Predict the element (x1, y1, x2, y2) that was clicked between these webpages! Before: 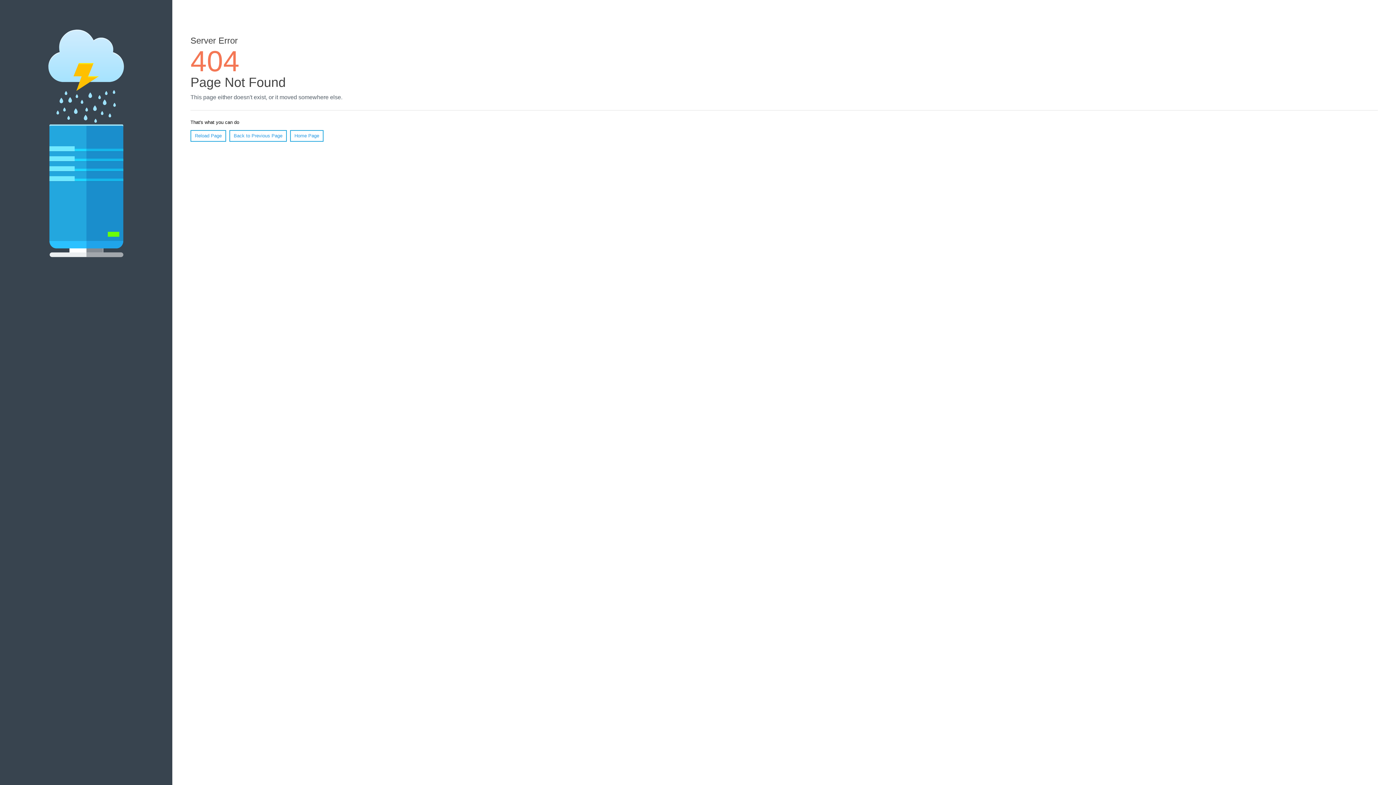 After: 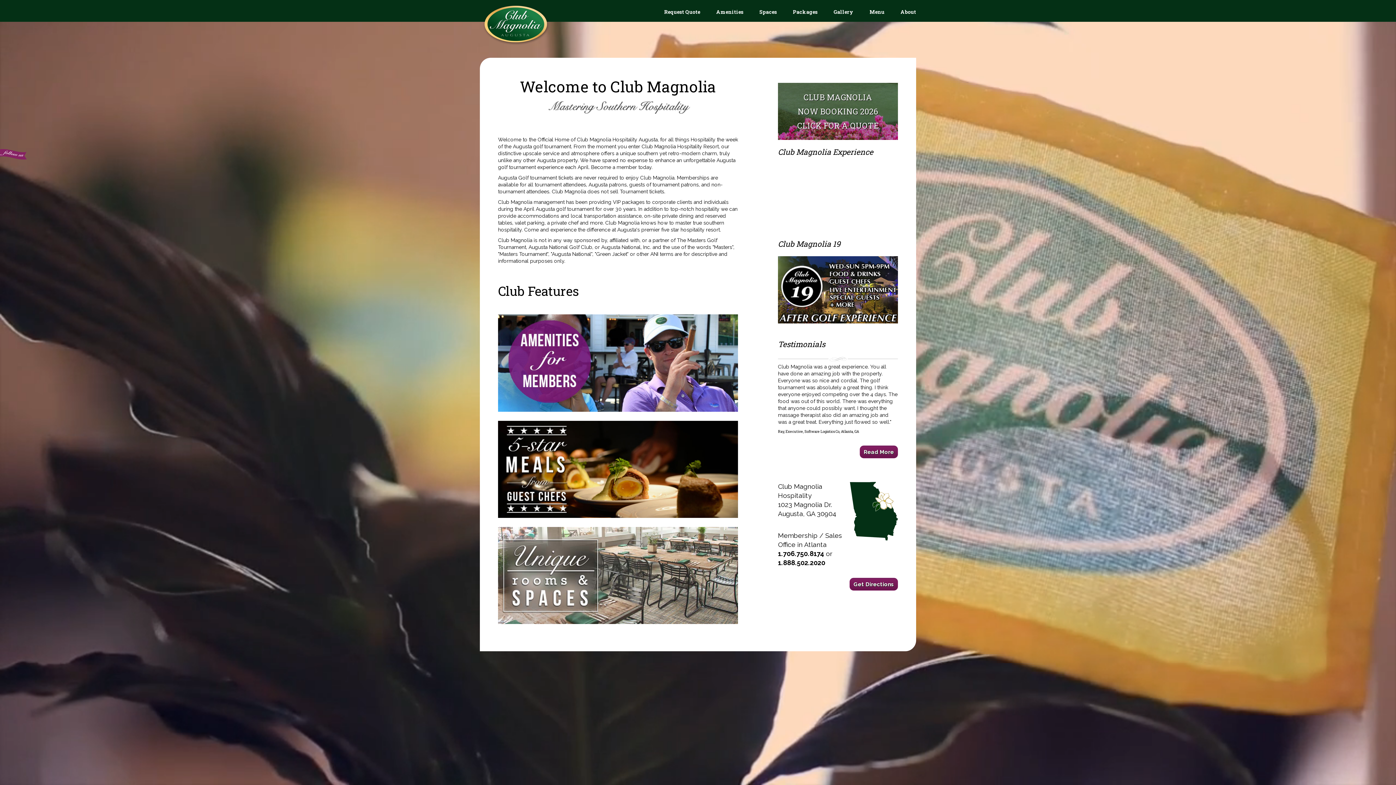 Action: label: Home Page bbox: (290, 130, 323, 141)